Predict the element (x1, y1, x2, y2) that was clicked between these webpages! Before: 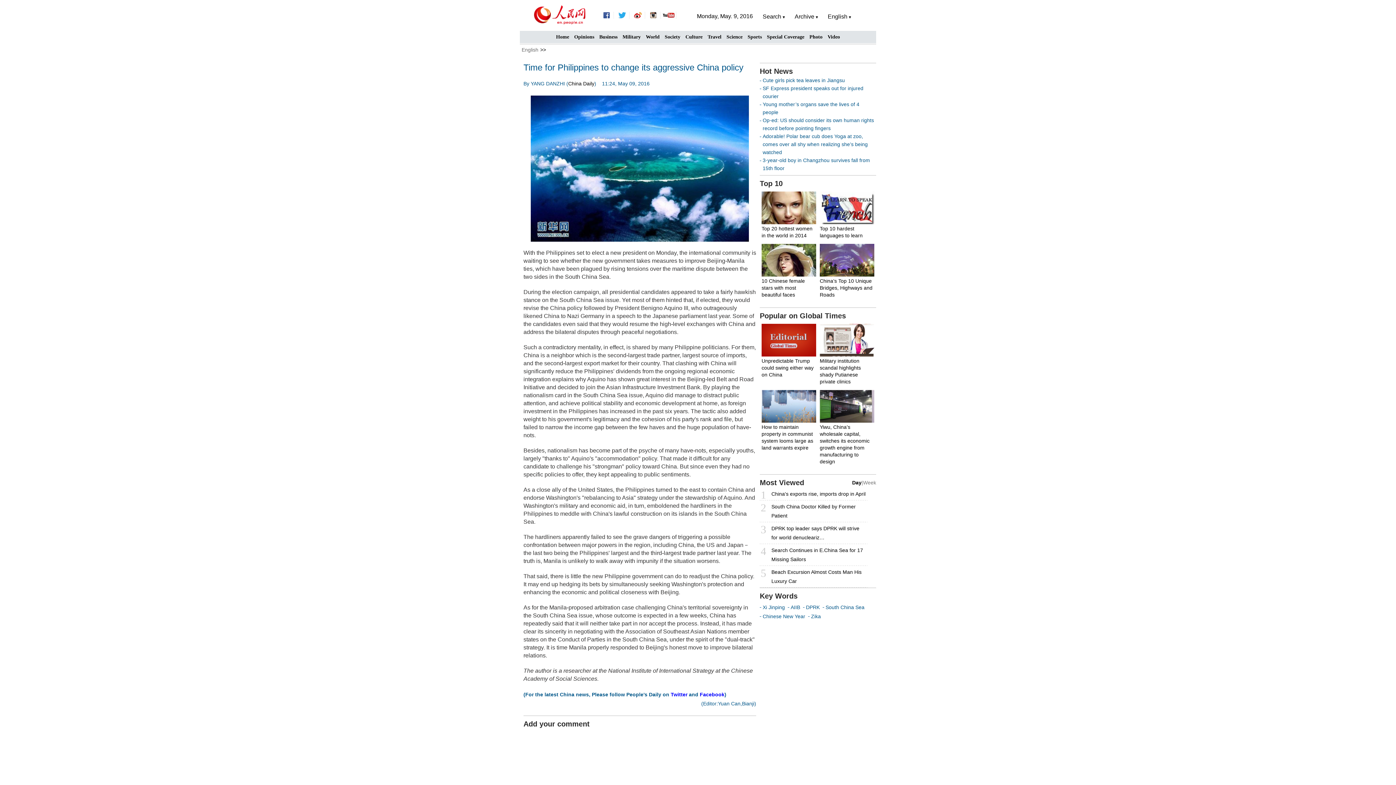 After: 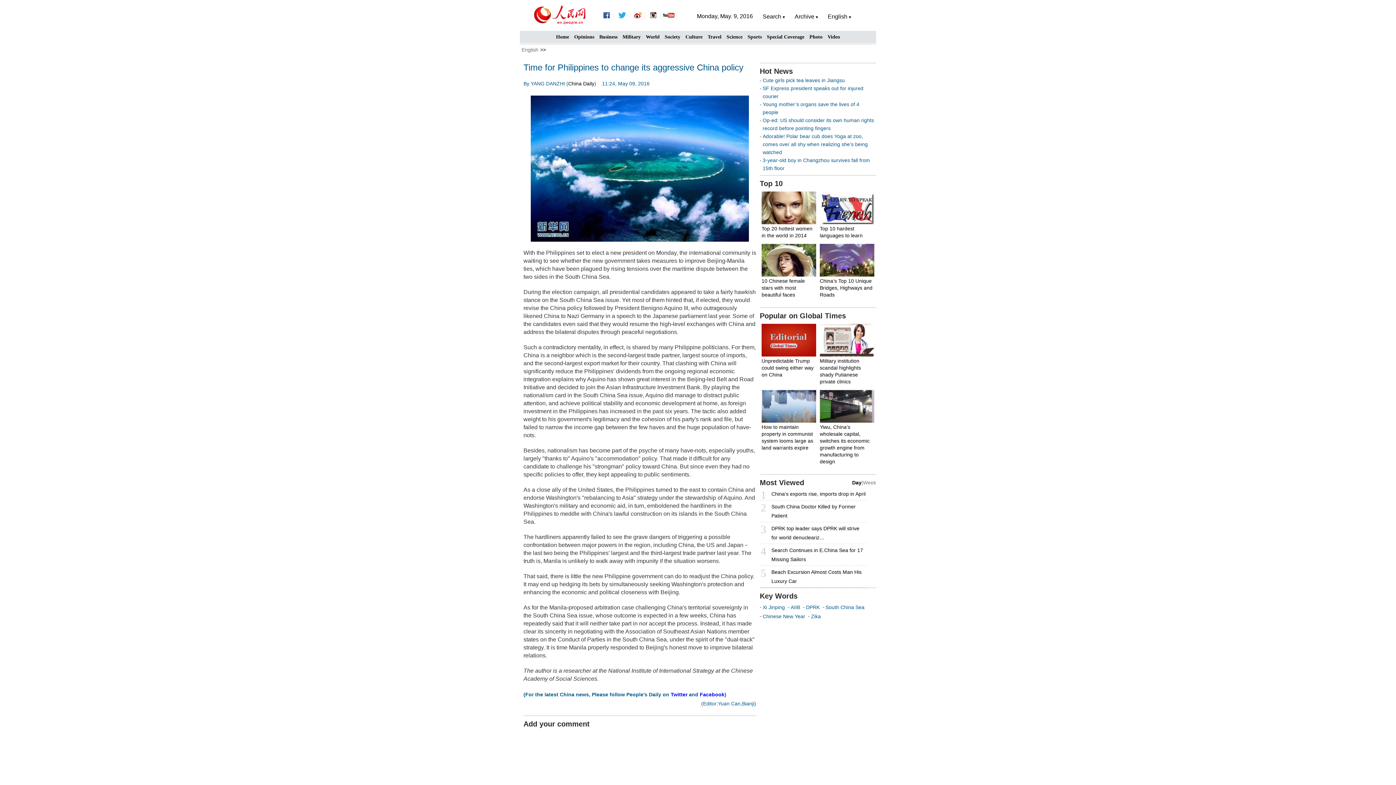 Action: bbox: (820, 390, 874, 422)